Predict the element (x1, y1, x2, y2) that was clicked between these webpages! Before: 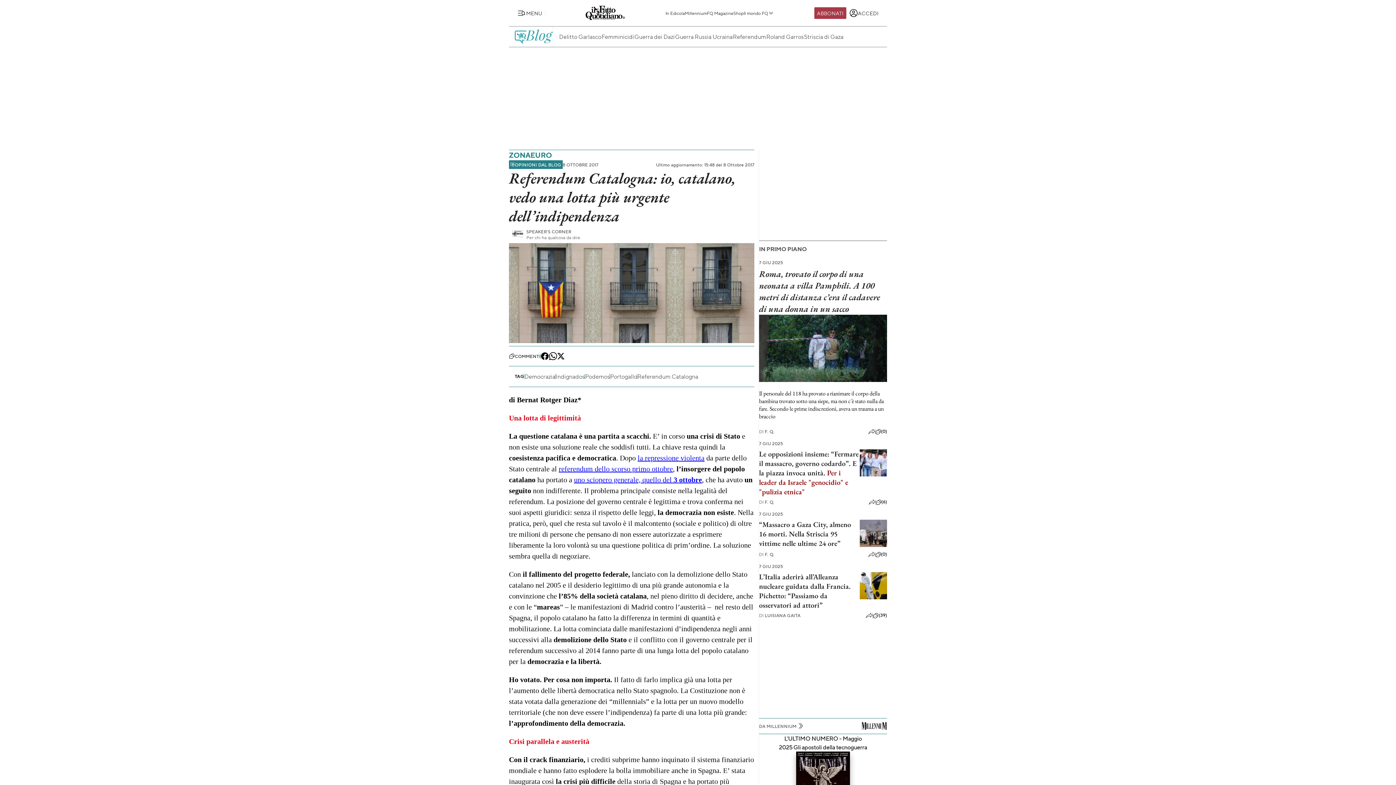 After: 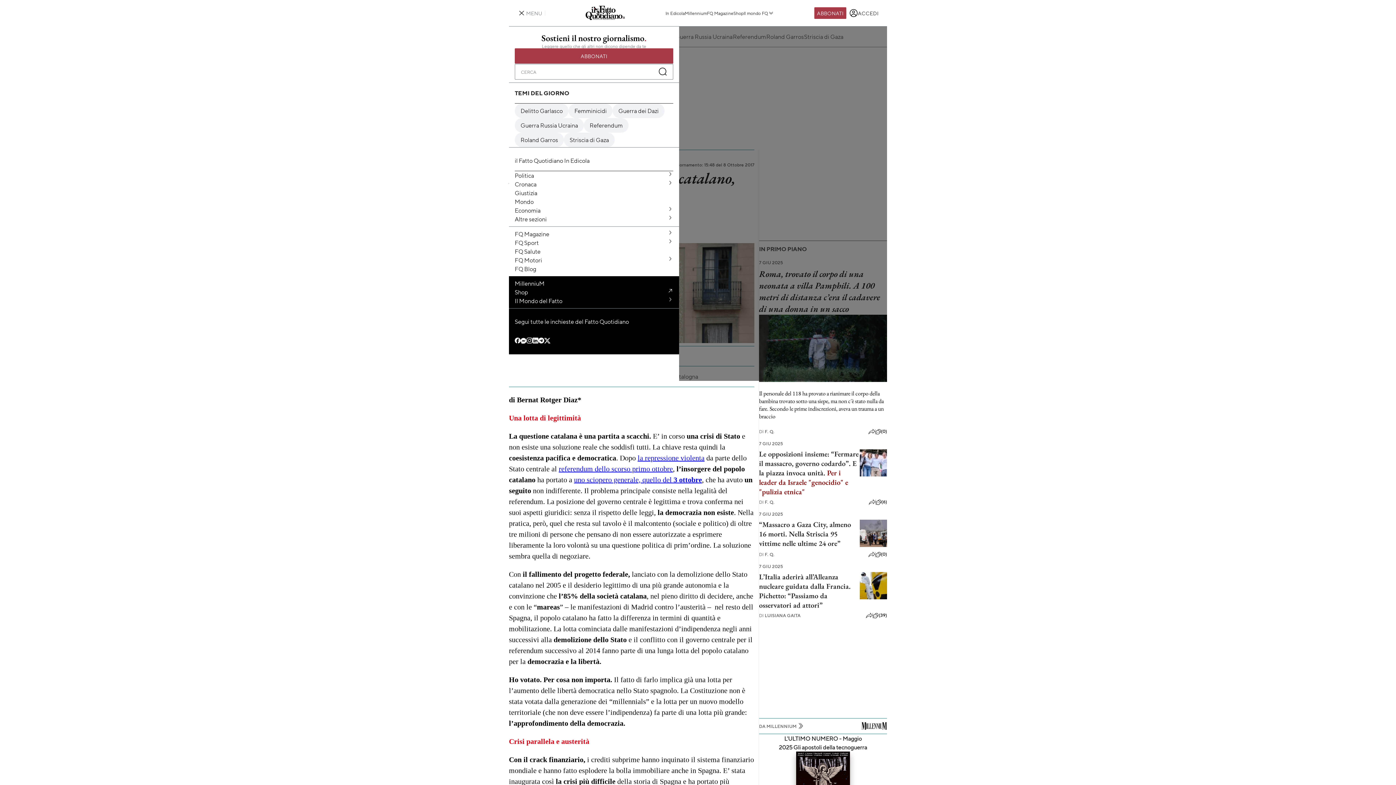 Action: label: MENU bbox: (514, 6, 545, 20)